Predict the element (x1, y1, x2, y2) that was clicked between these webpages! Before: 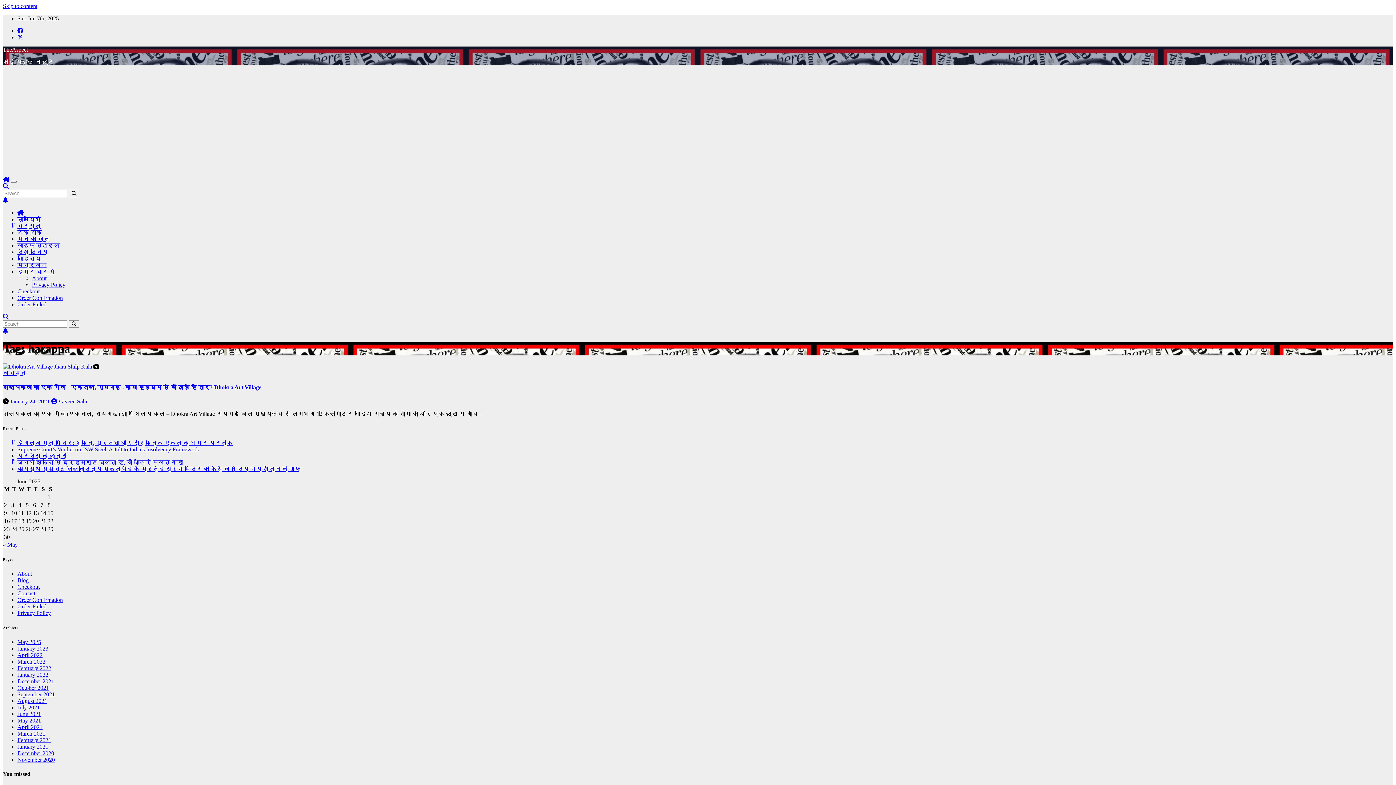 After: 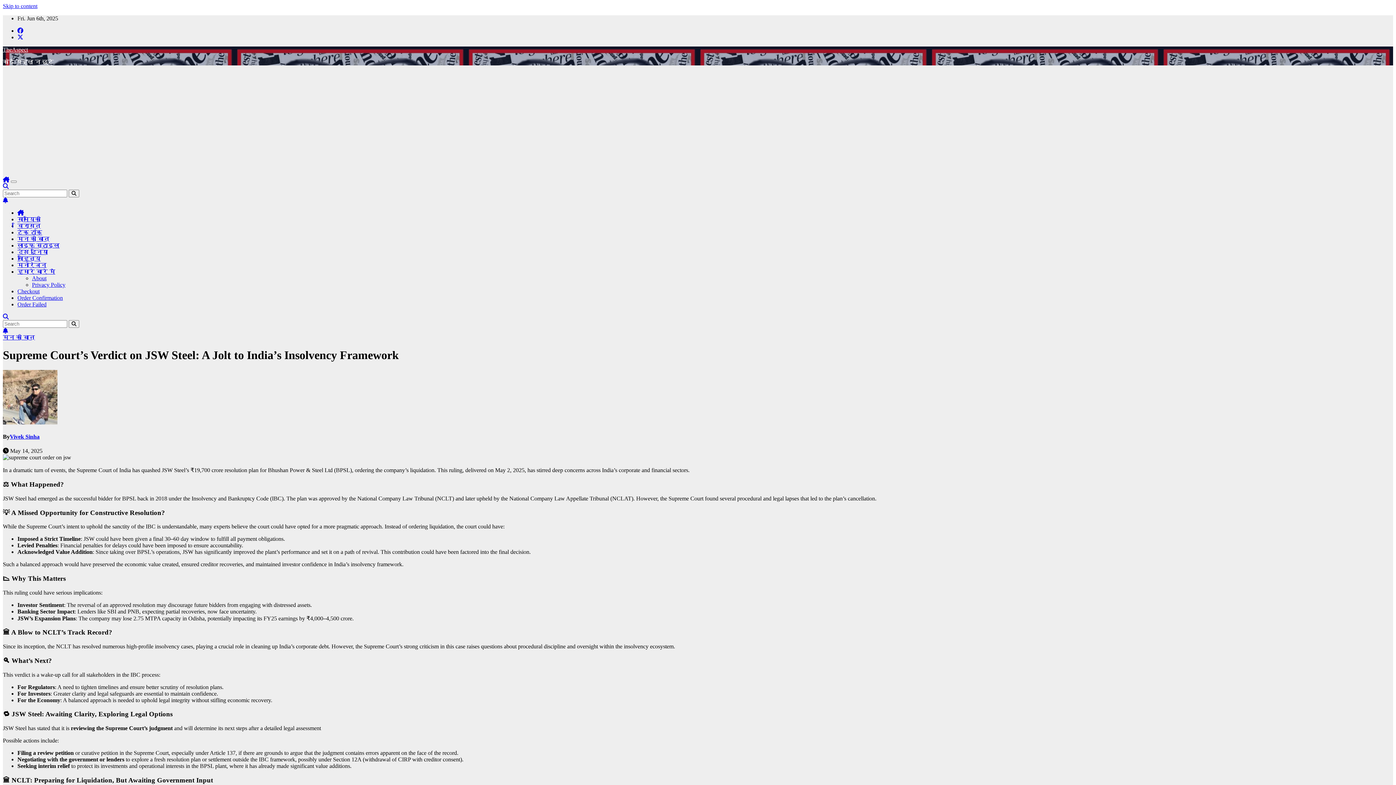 Action: label: Supreme Court’s Verdict on JSW Steel: A Jolt to India’s Insolvency Framework bbox: (17, 446, 199, 452)